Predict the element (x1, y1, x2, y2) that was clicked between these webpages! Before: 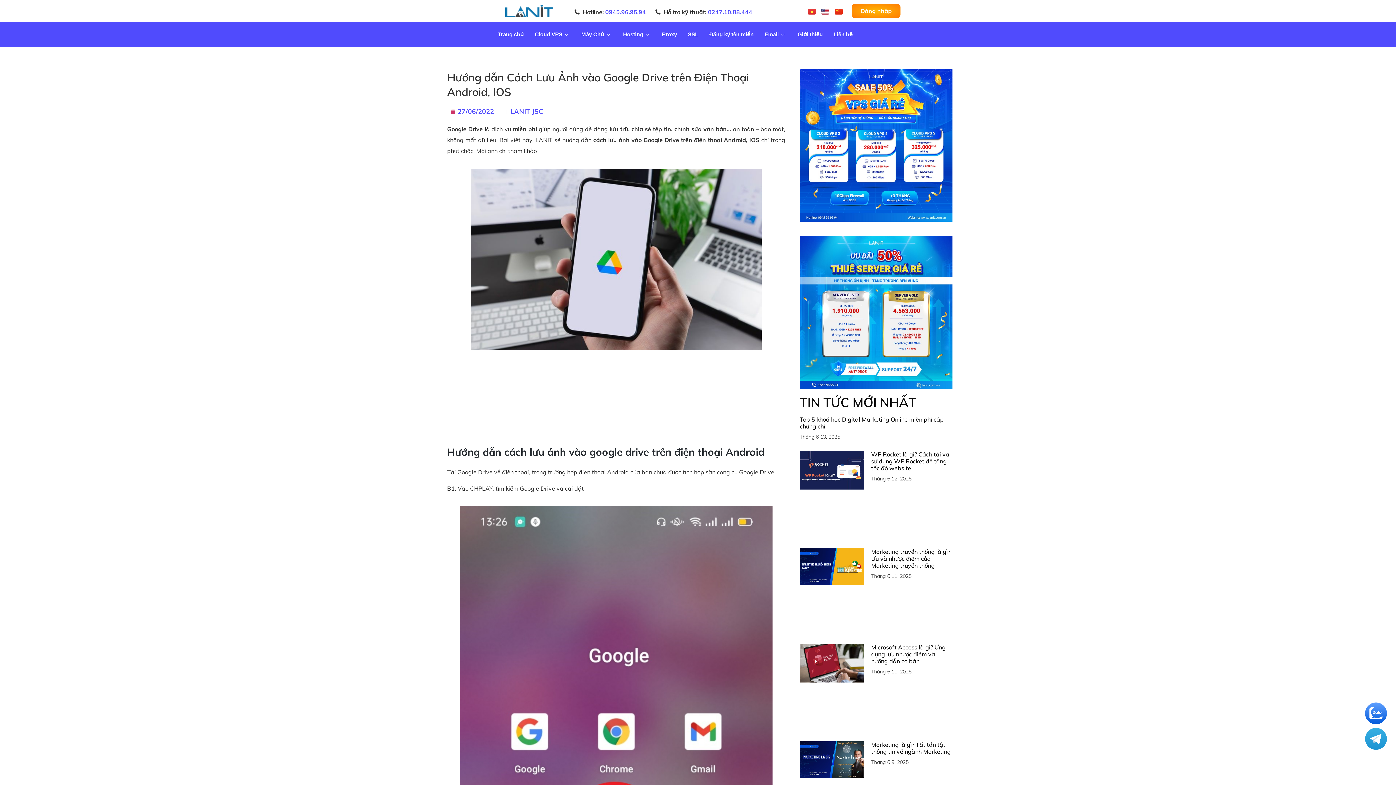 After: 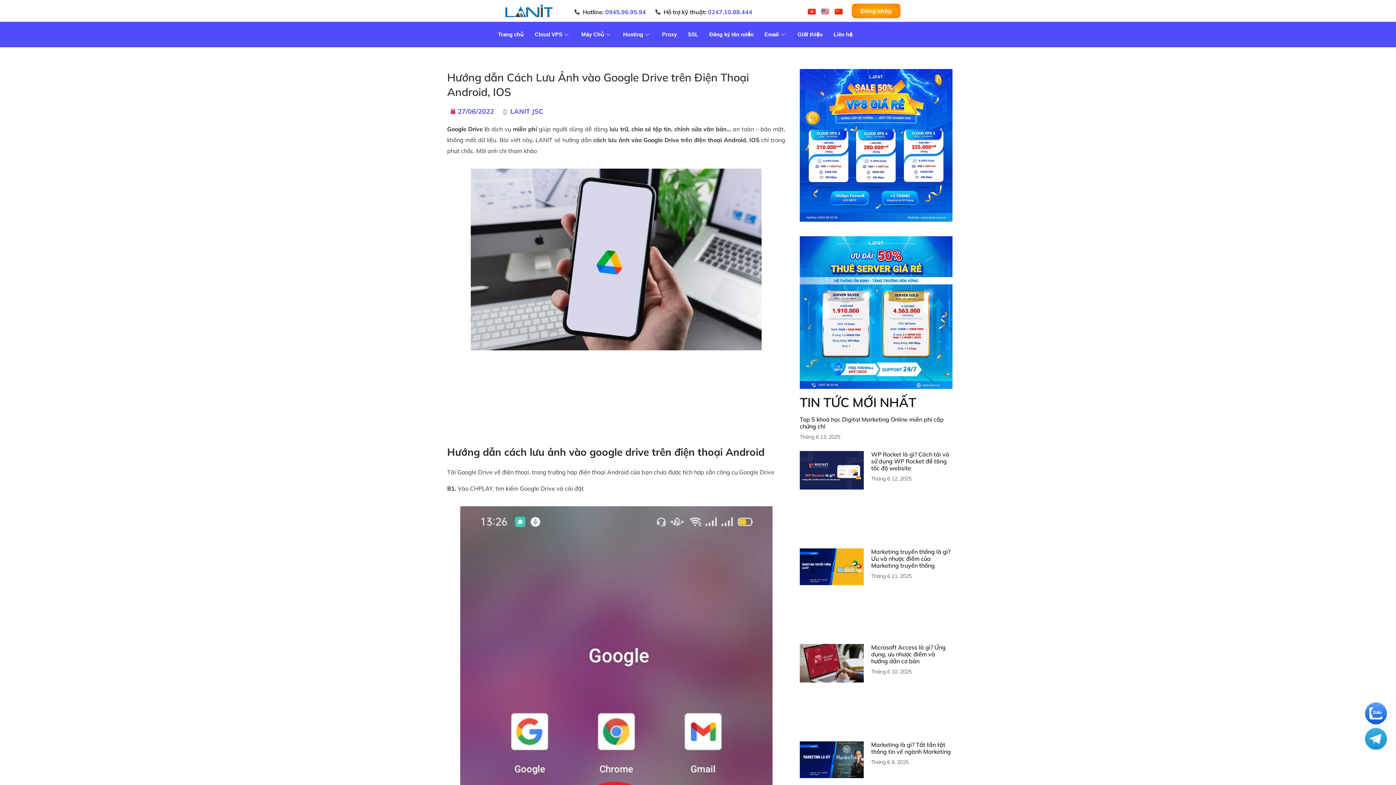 Action: bbox: (574, 7, 646, 16) label: Hotline: 0945.96.95.94